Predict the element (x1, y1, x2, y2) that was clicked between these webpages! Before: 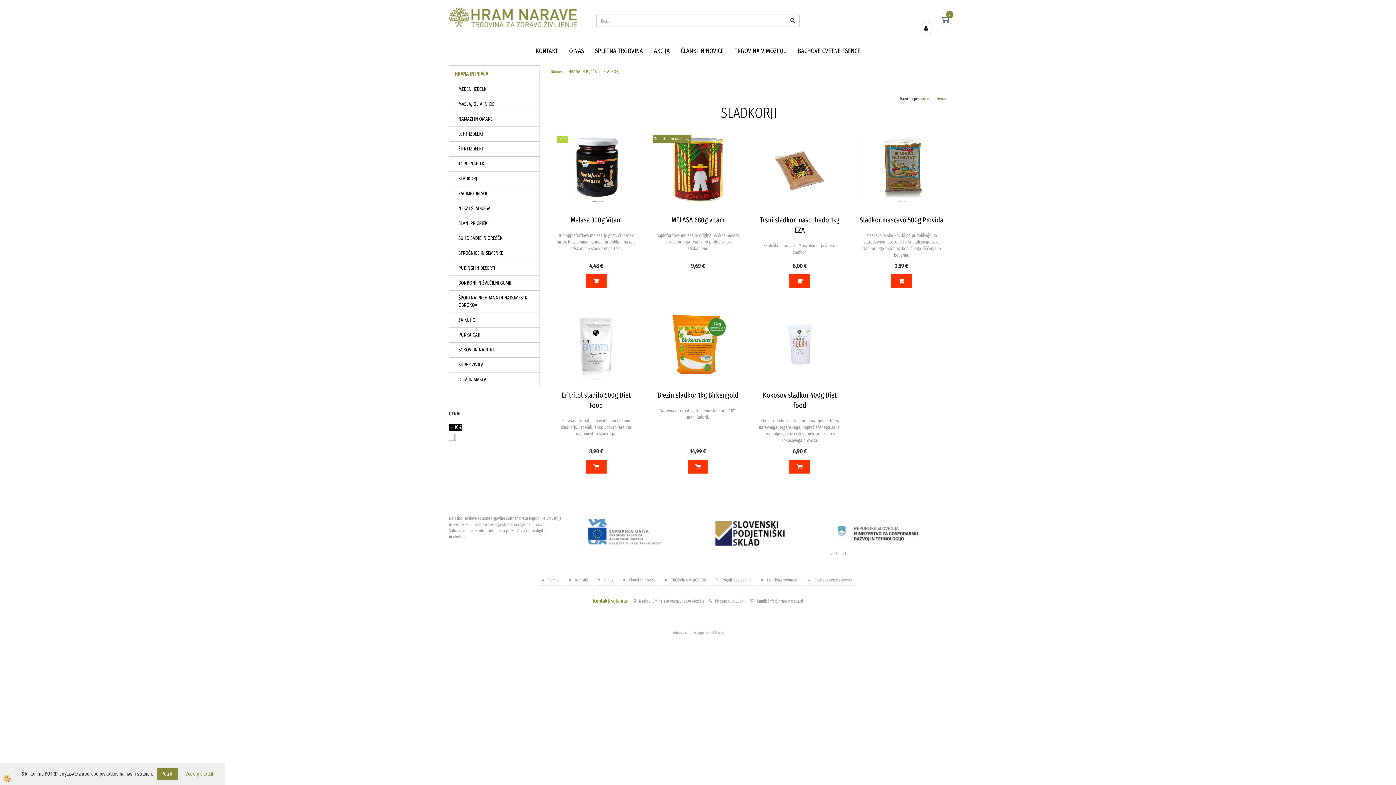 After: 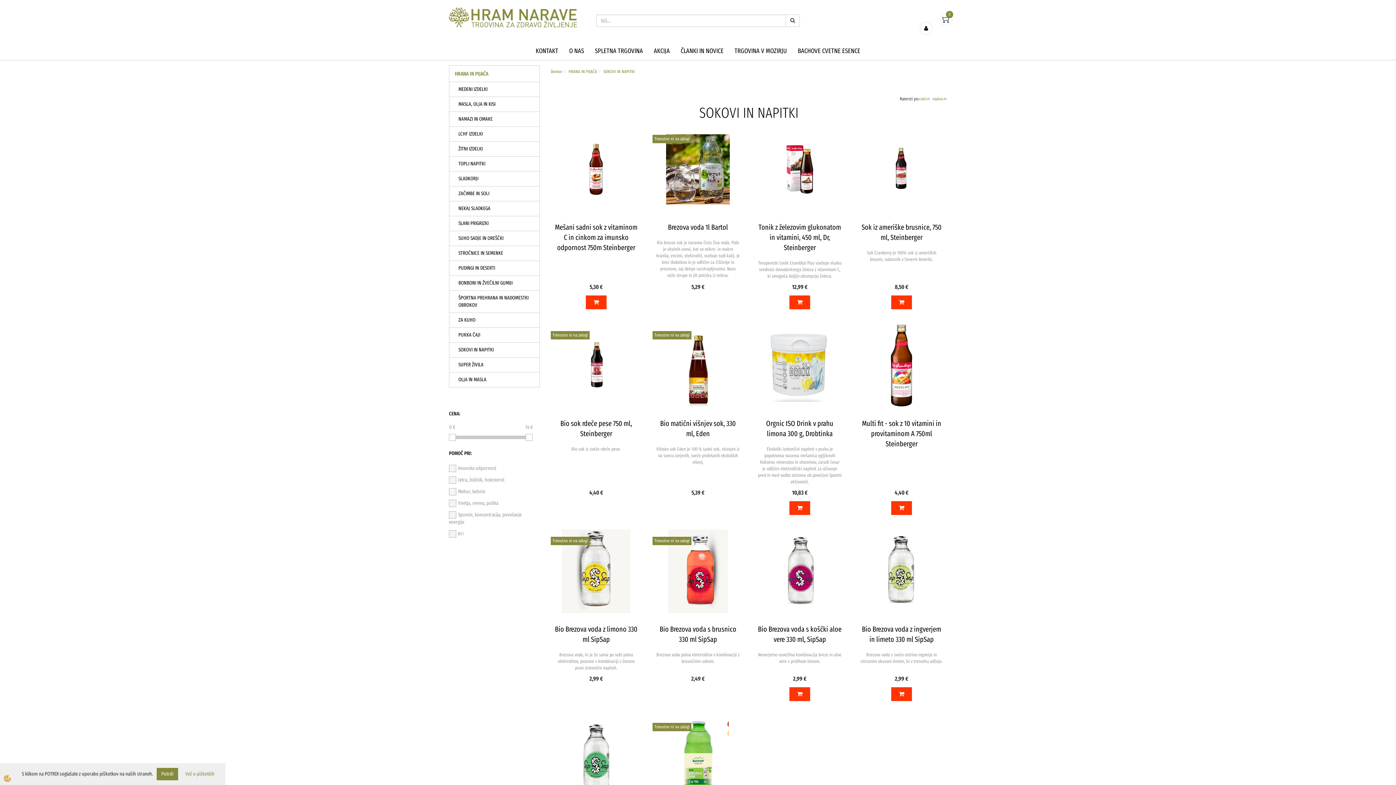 Action: bbox: (449, 342, 540, 357) label: SOKOVI IN NAPITKI